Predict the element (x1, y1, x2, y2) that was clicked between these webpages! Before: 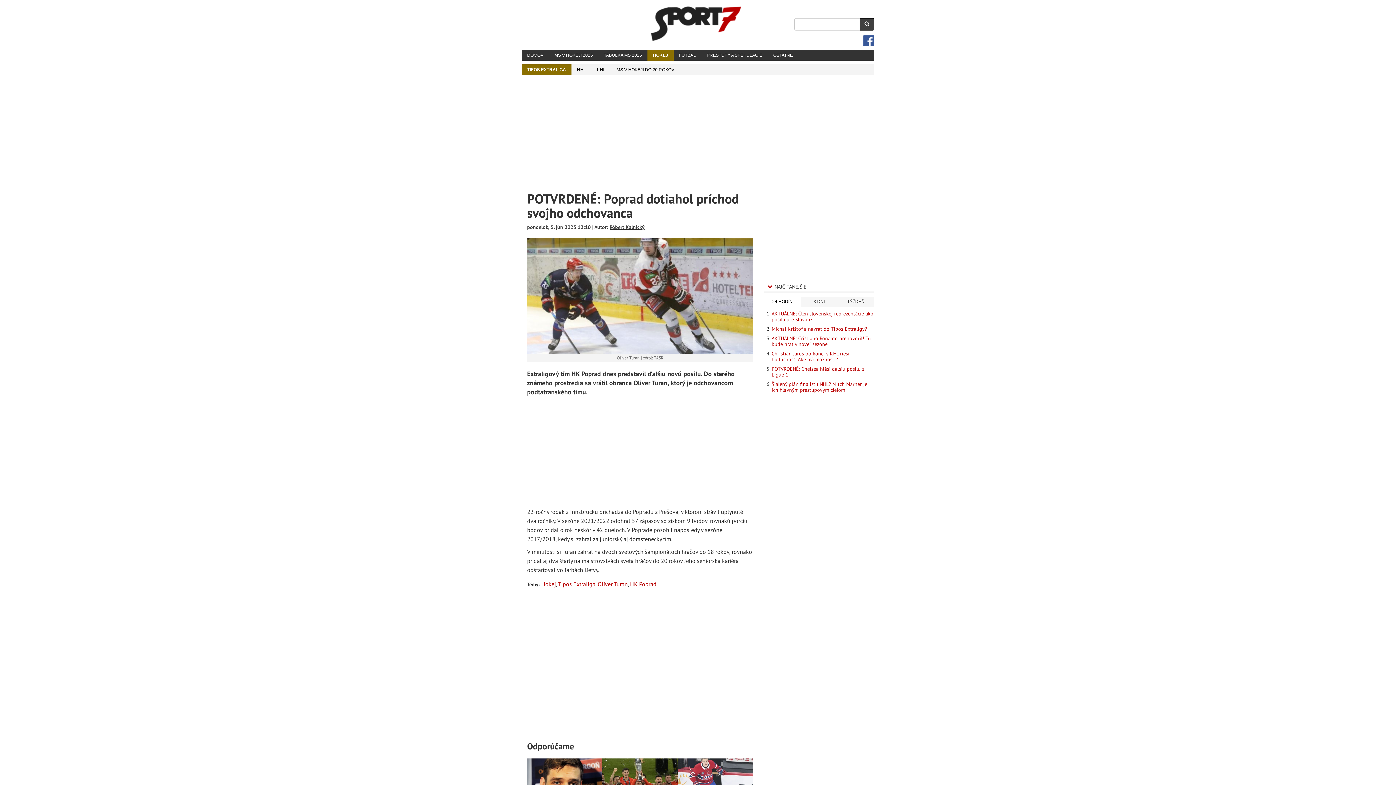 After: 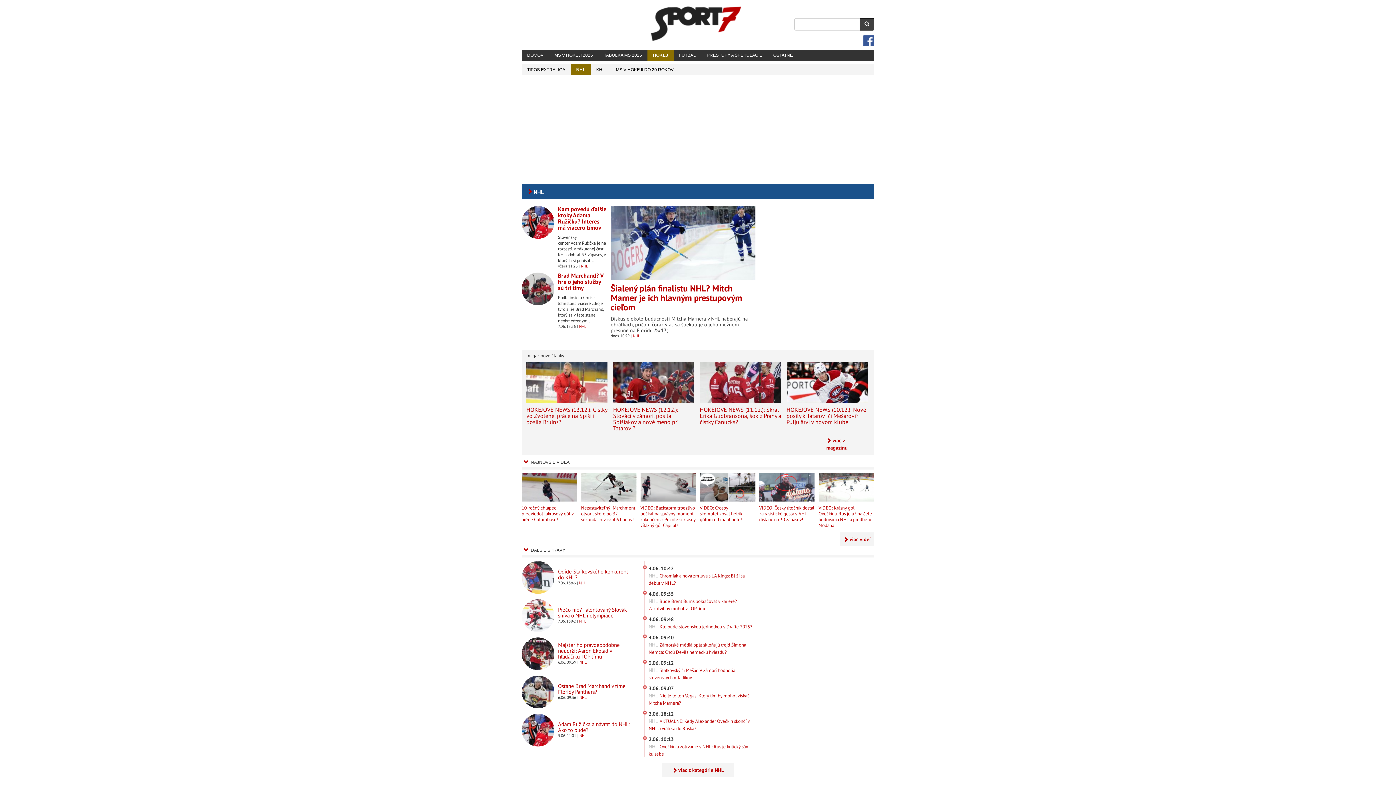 Action: bbox: (571, 64, 591, 75) label: NHL